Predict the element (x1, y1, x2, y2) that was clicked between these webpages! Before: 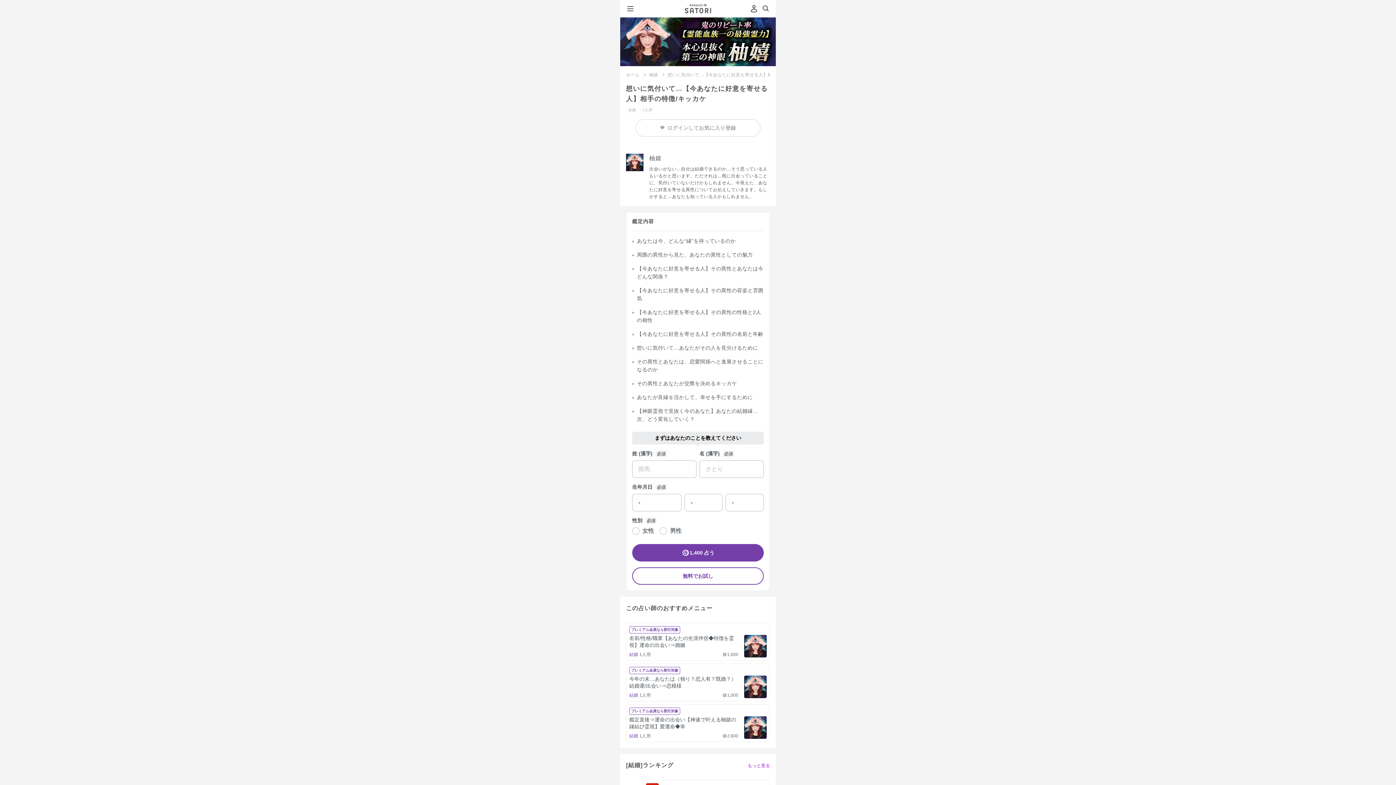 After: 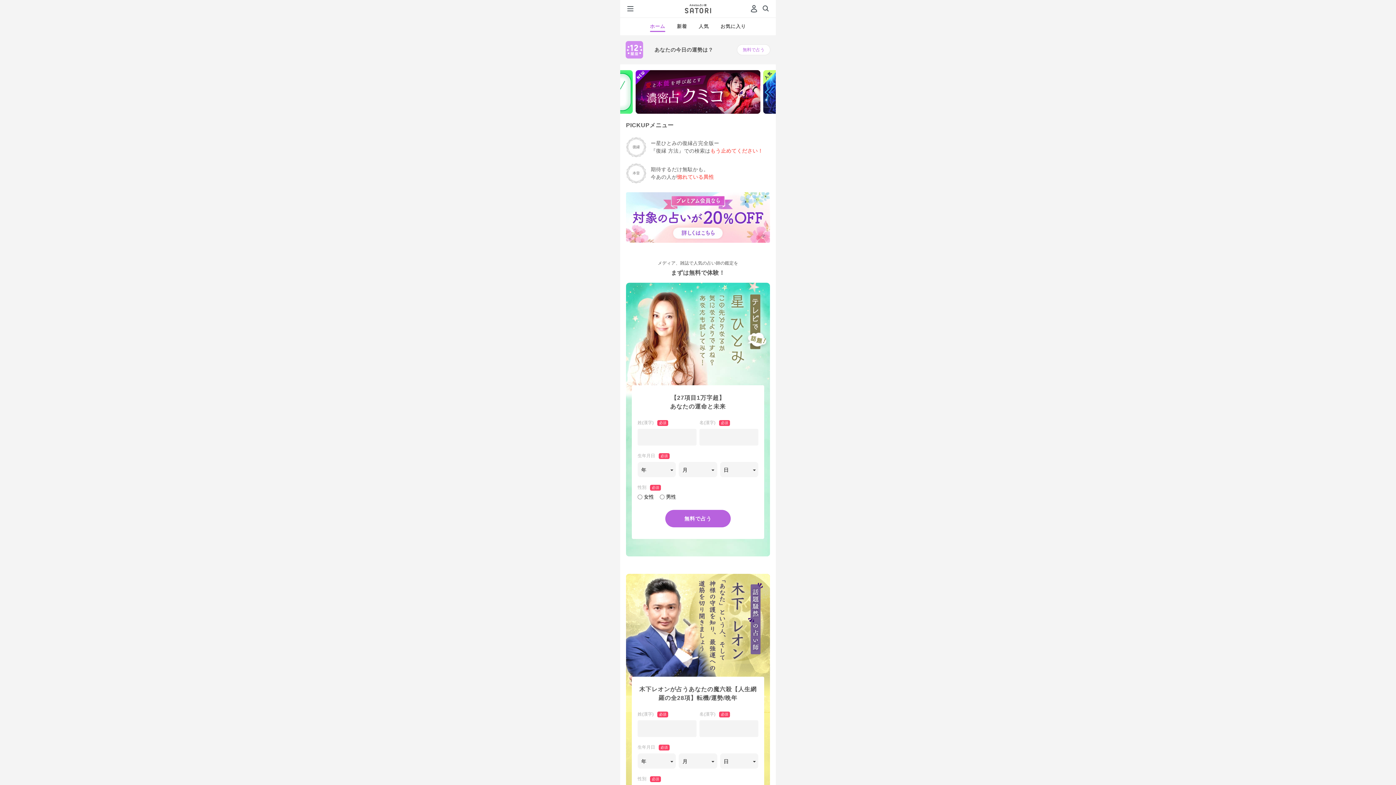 Action: label: ホーム bbox: (626, 72, 639, 77)